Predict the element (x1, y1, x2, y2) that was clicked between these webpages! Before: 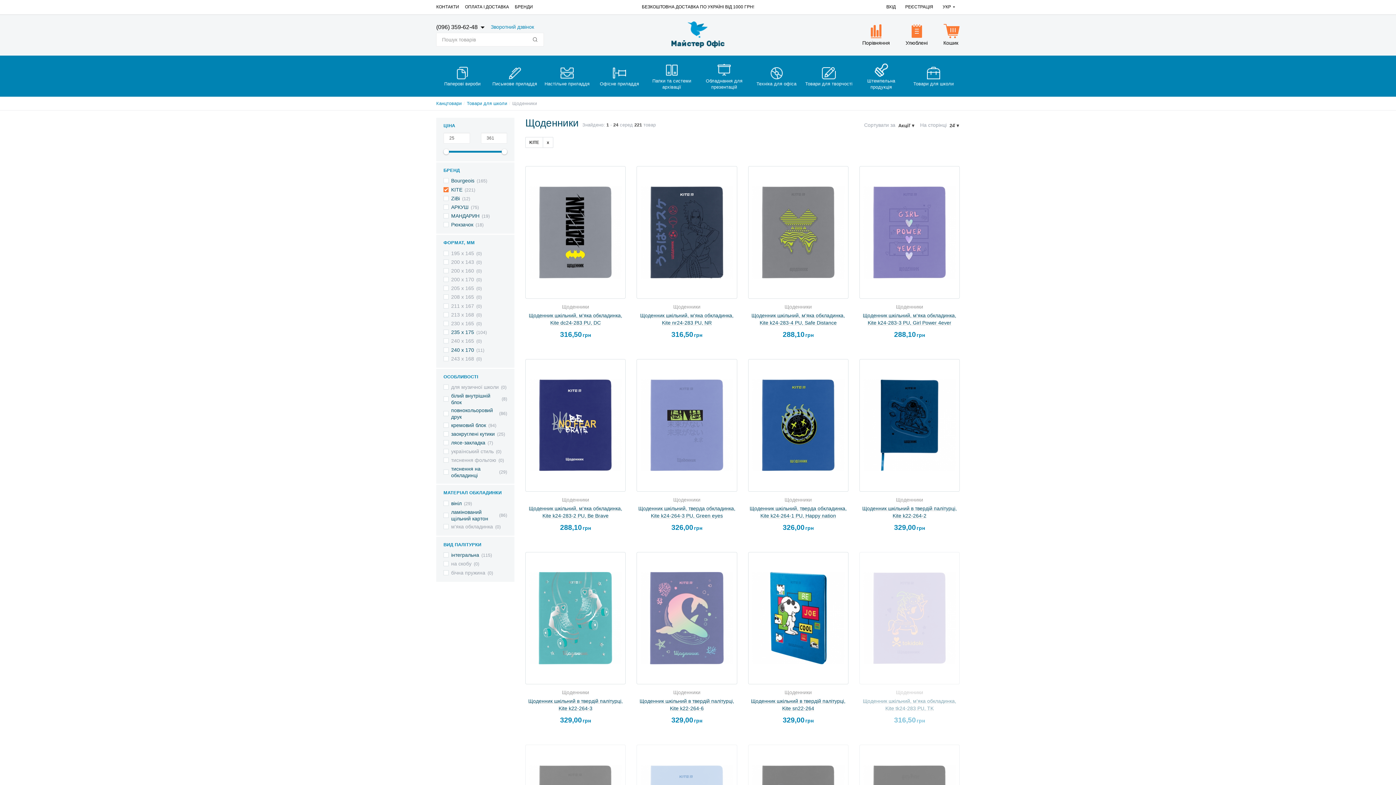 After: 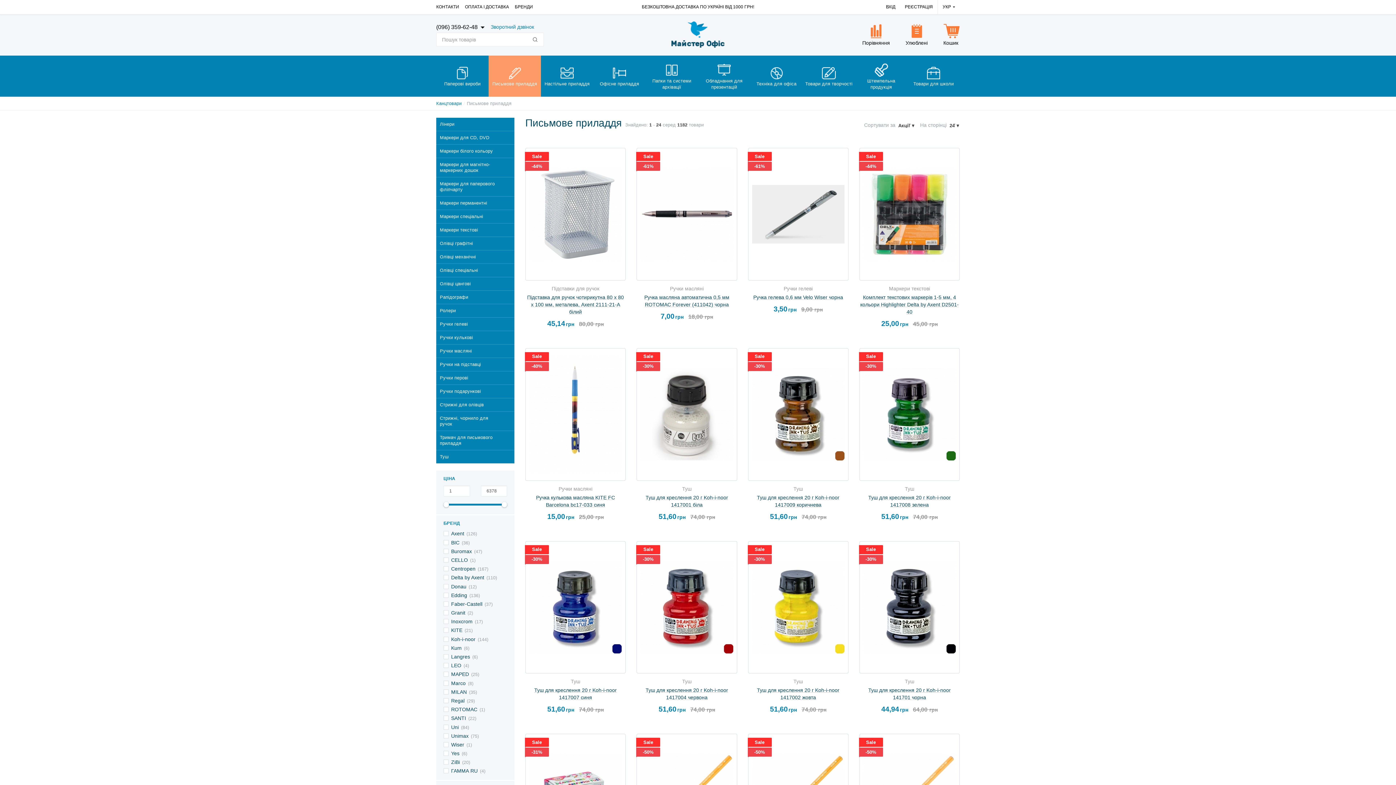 Action: label:  
 
Письмове приладдя bbox: (488, 55, 541, 96)